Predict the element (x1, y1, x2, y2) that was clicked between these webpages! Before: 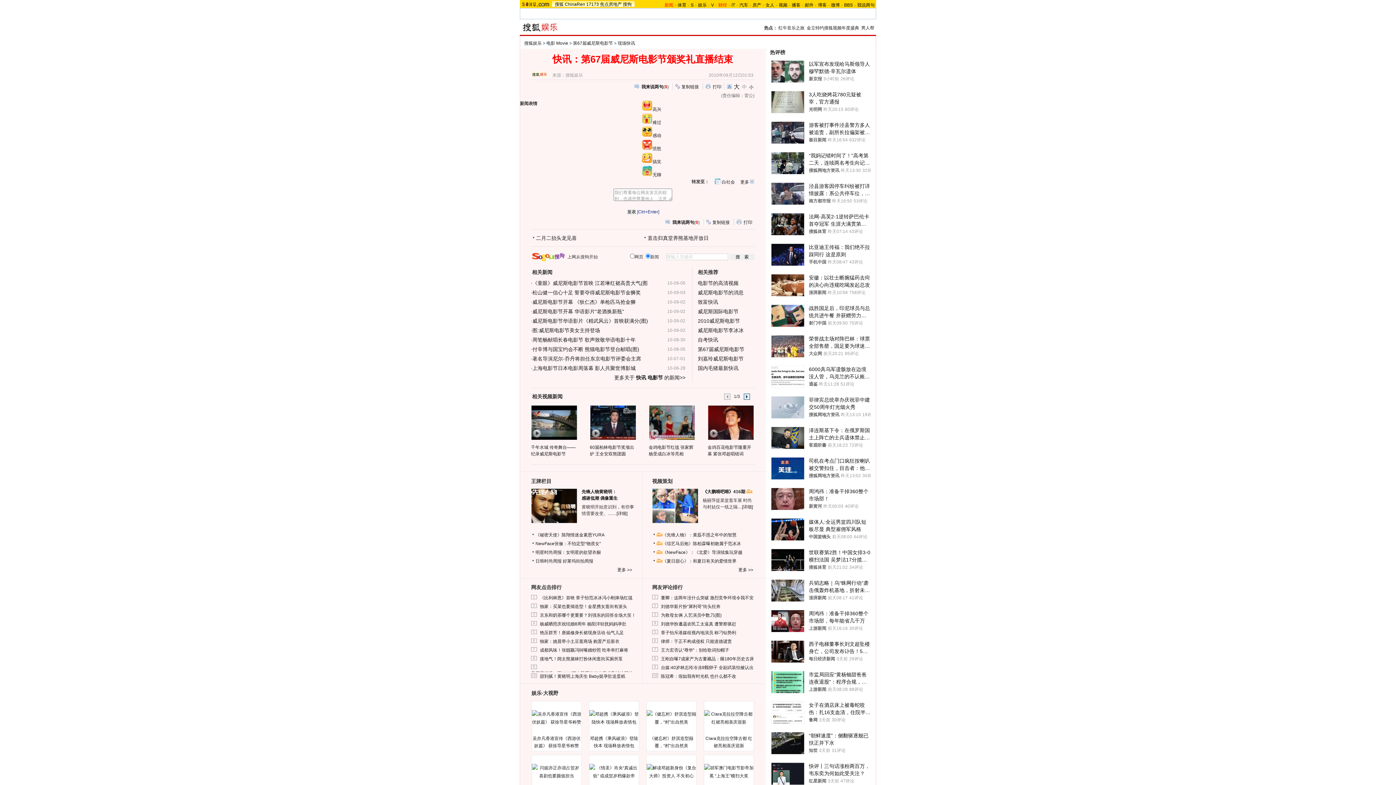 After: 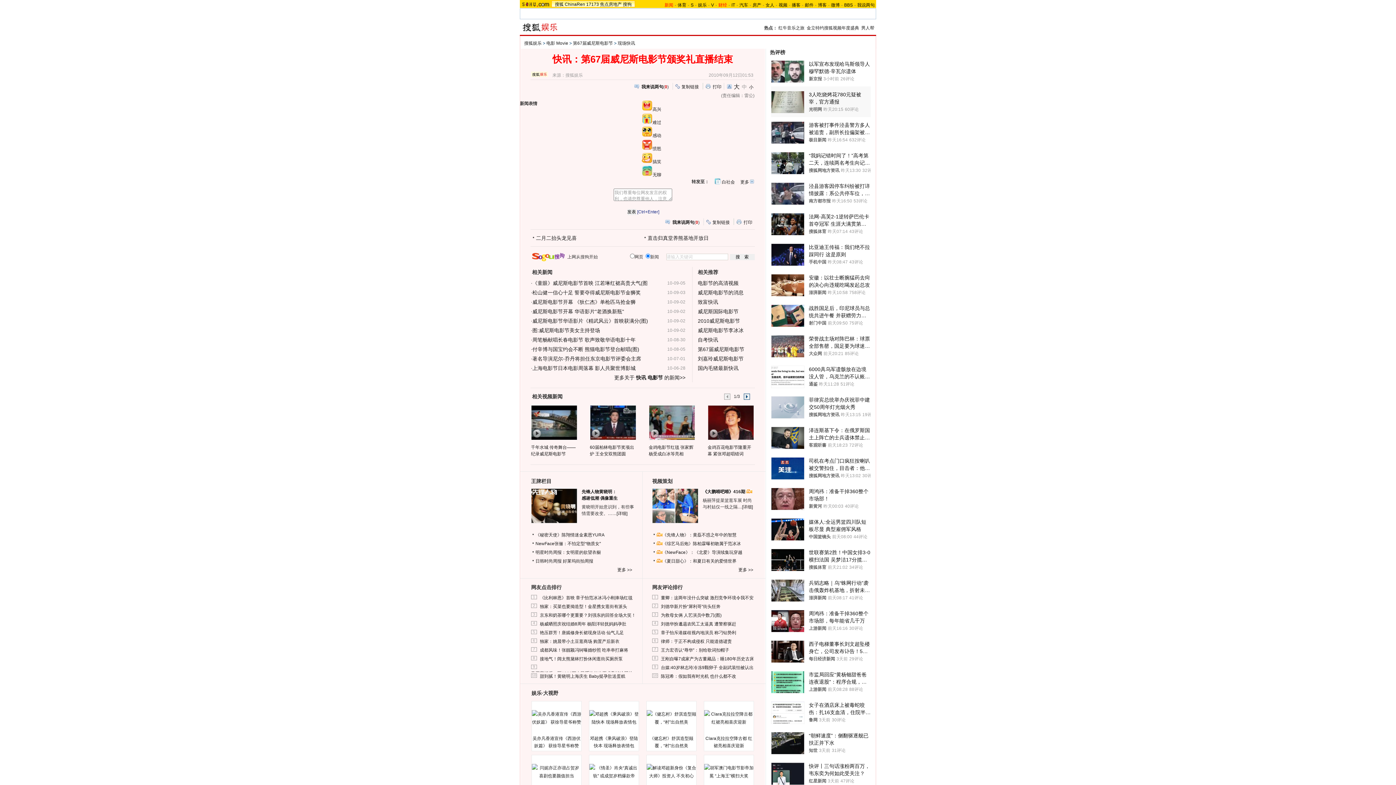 Action: bbox: (771, 86, 870, 117) label: 3人吃烧烤花780元疑被宰，官方通报
光明网
昨天20:15
60评论